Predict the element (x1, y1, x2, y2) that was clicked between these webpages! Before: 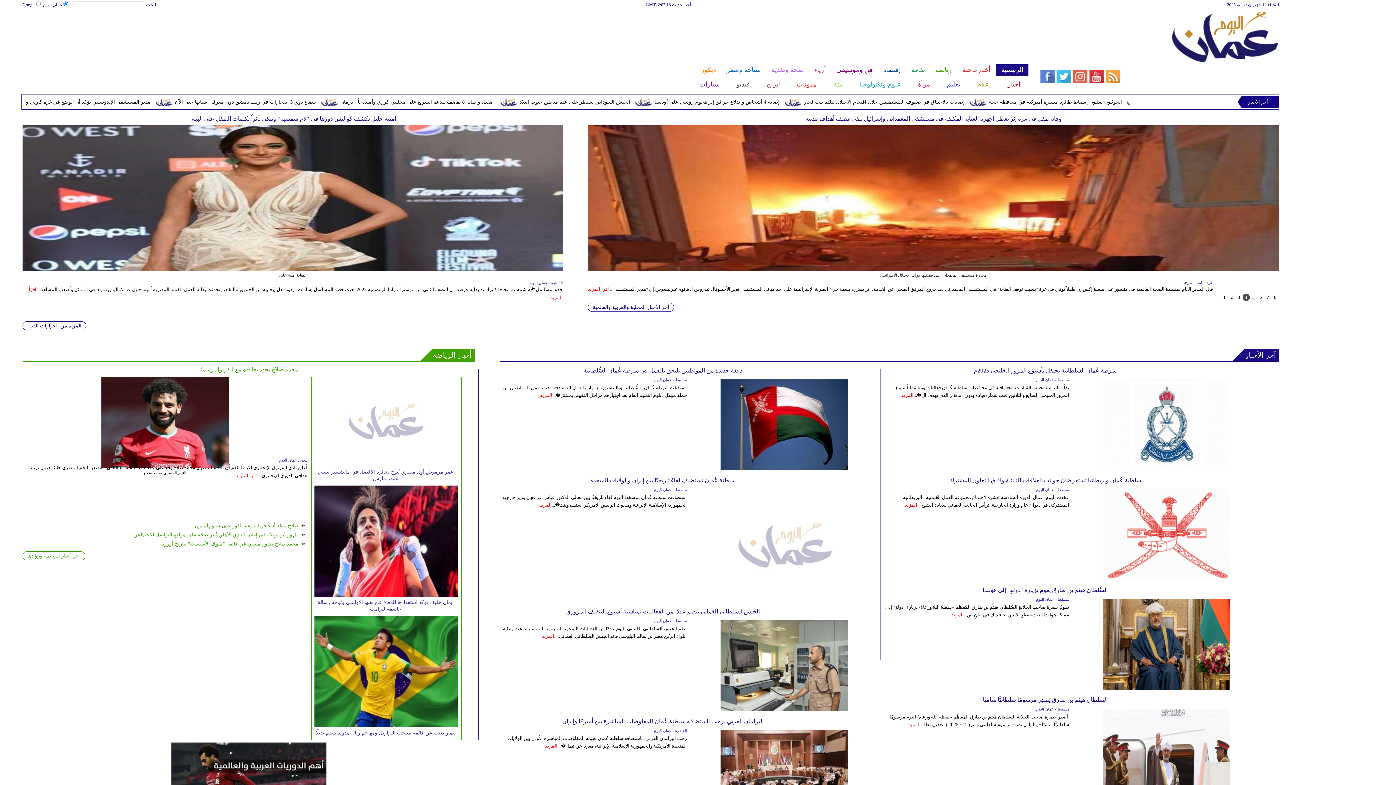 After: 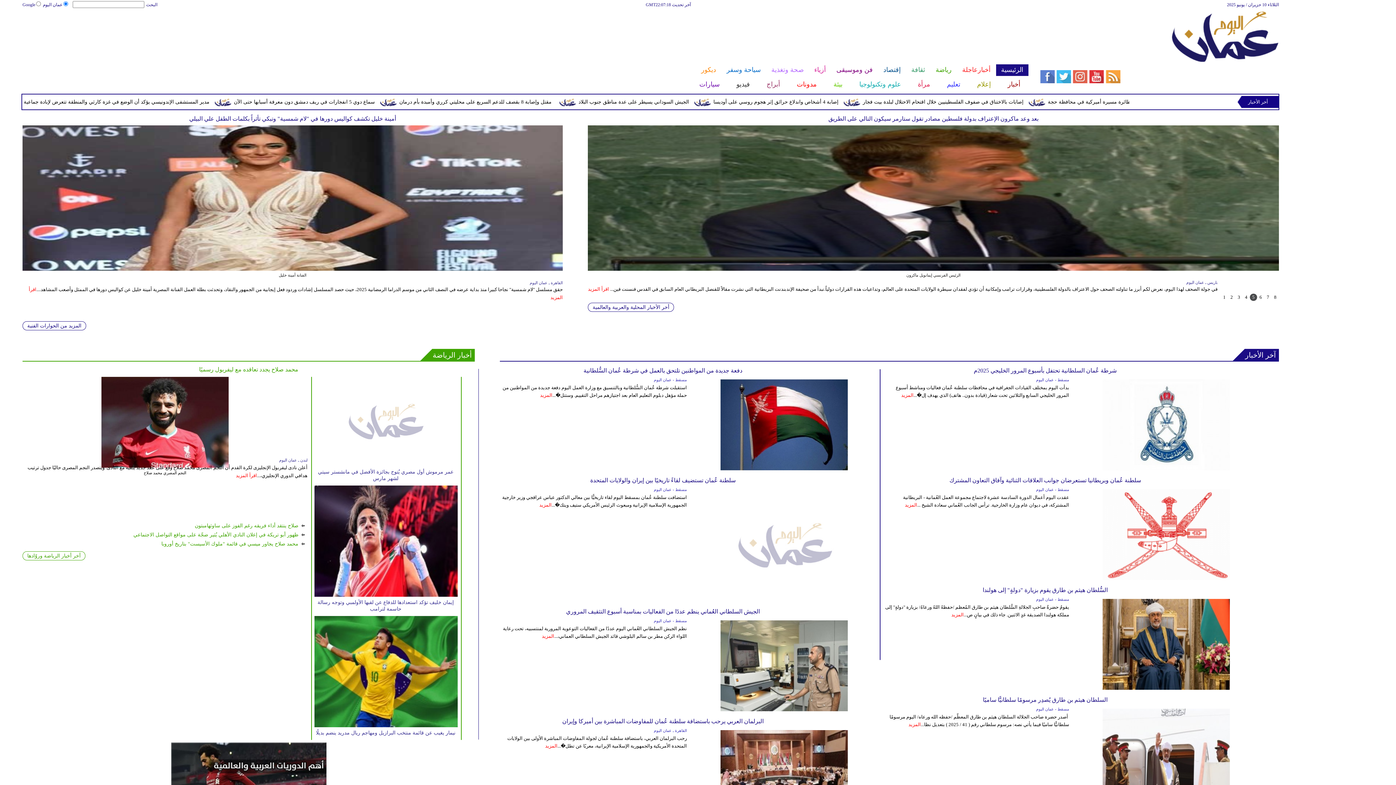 Action: bbox: (1171, 59, 1279, 64)